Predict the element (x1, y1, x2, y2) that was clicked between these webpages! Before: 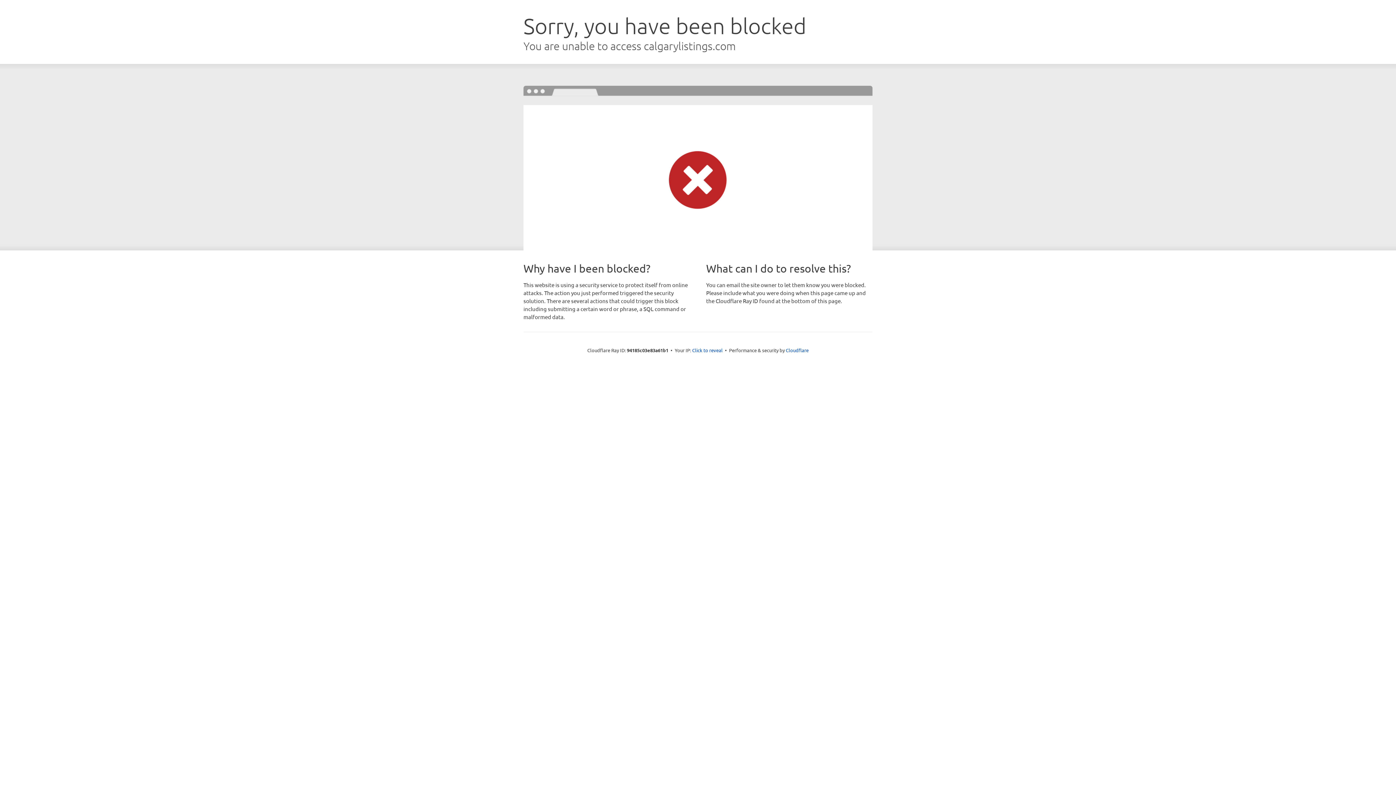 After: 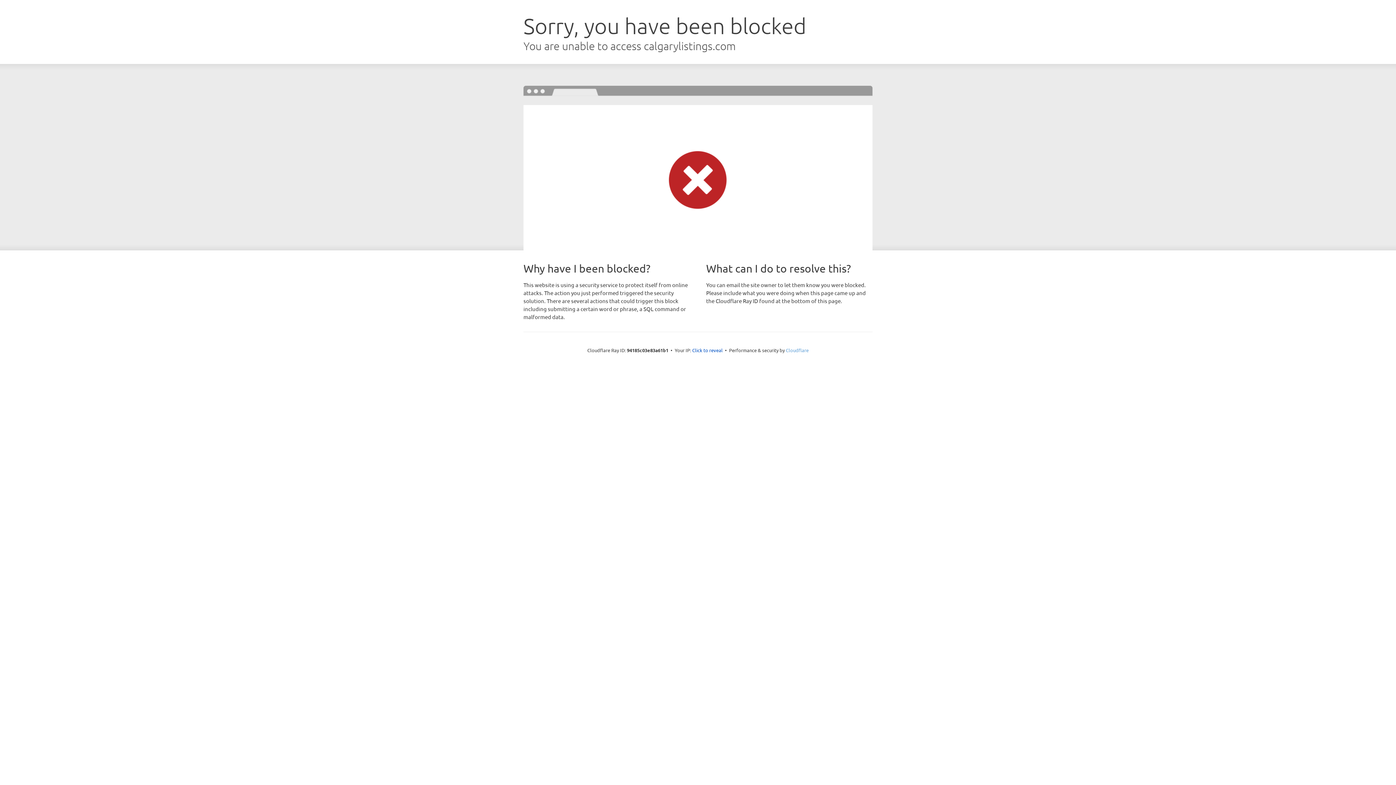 Action: label: Cloudflare bbox: (786, 347, 808, 353)